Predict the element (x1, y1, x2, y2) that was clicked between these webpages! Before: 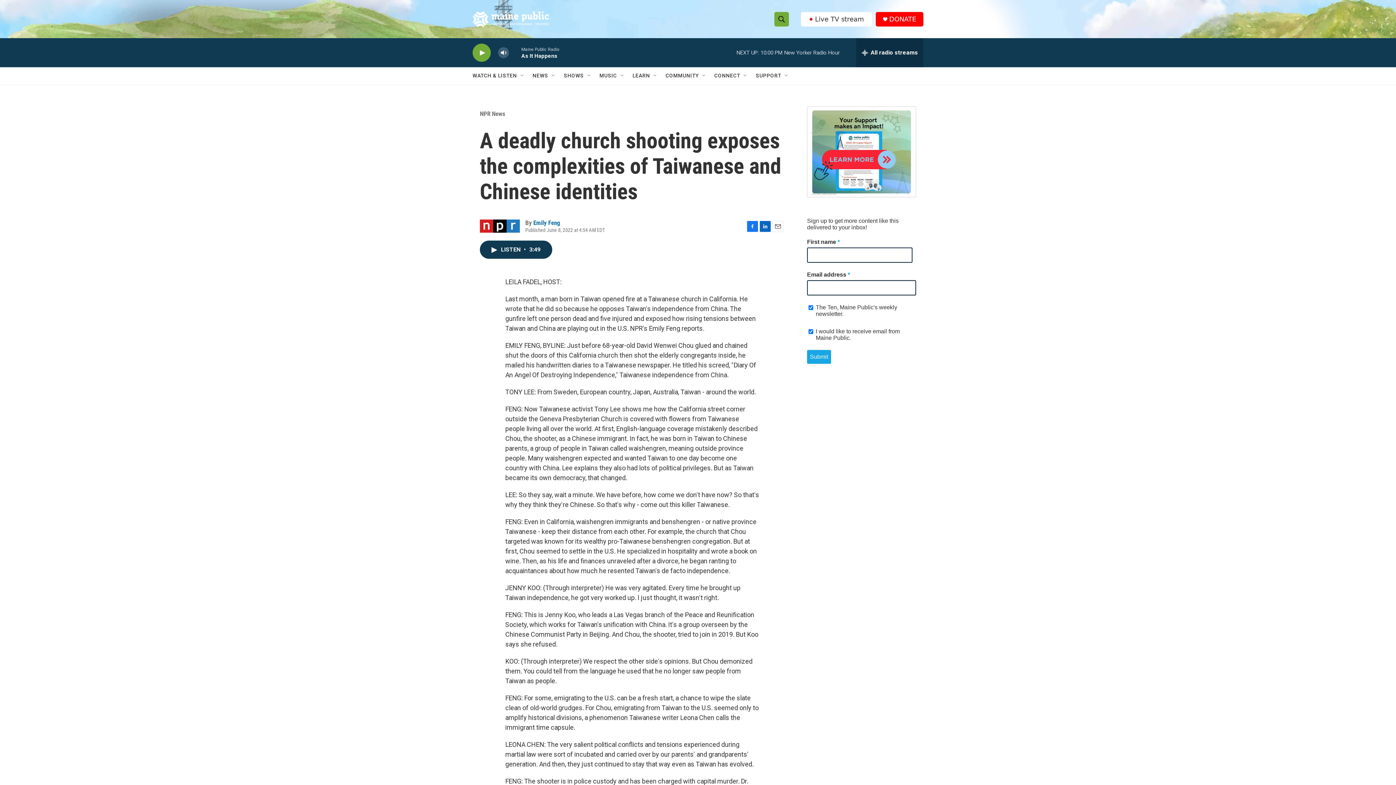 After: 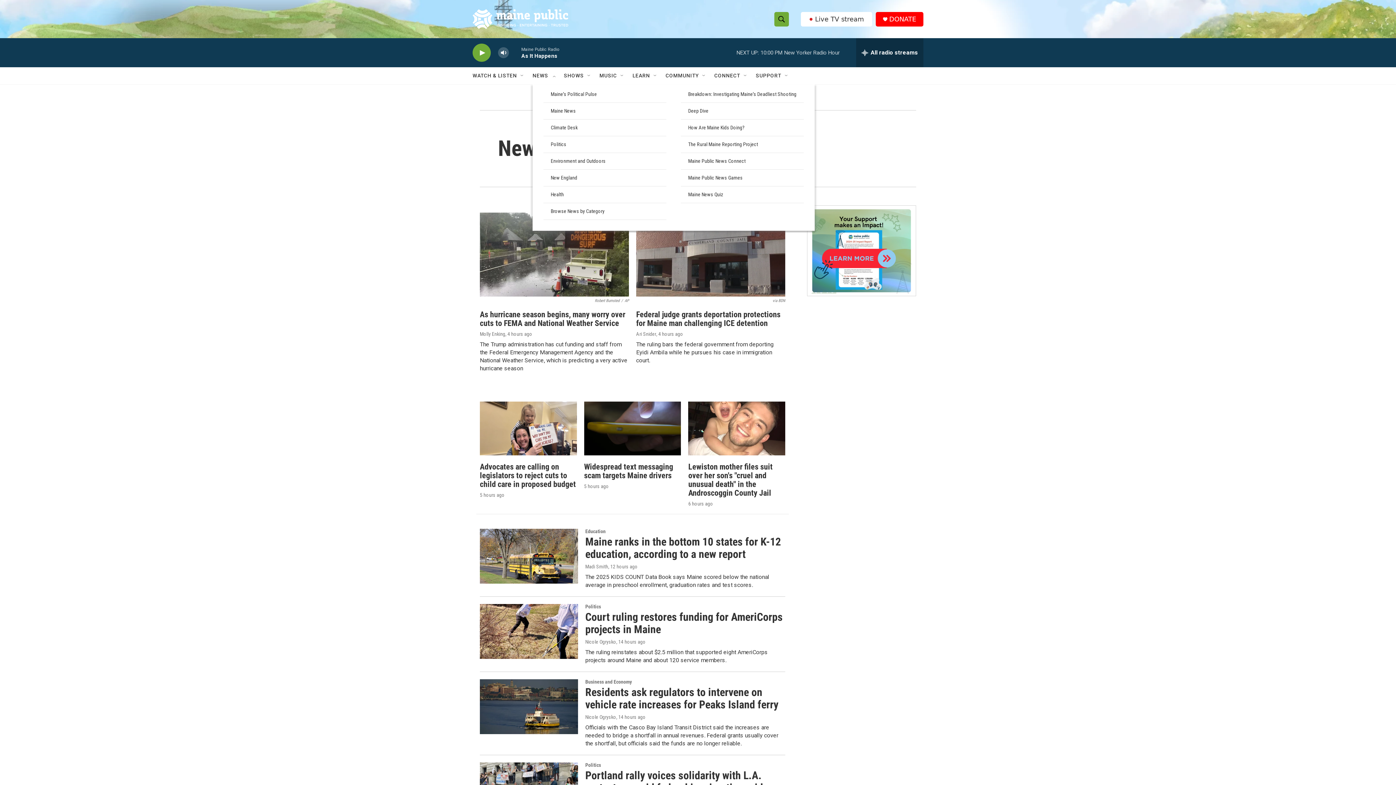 Action: label: NEWS bbox: (532, 67, 548, 84)